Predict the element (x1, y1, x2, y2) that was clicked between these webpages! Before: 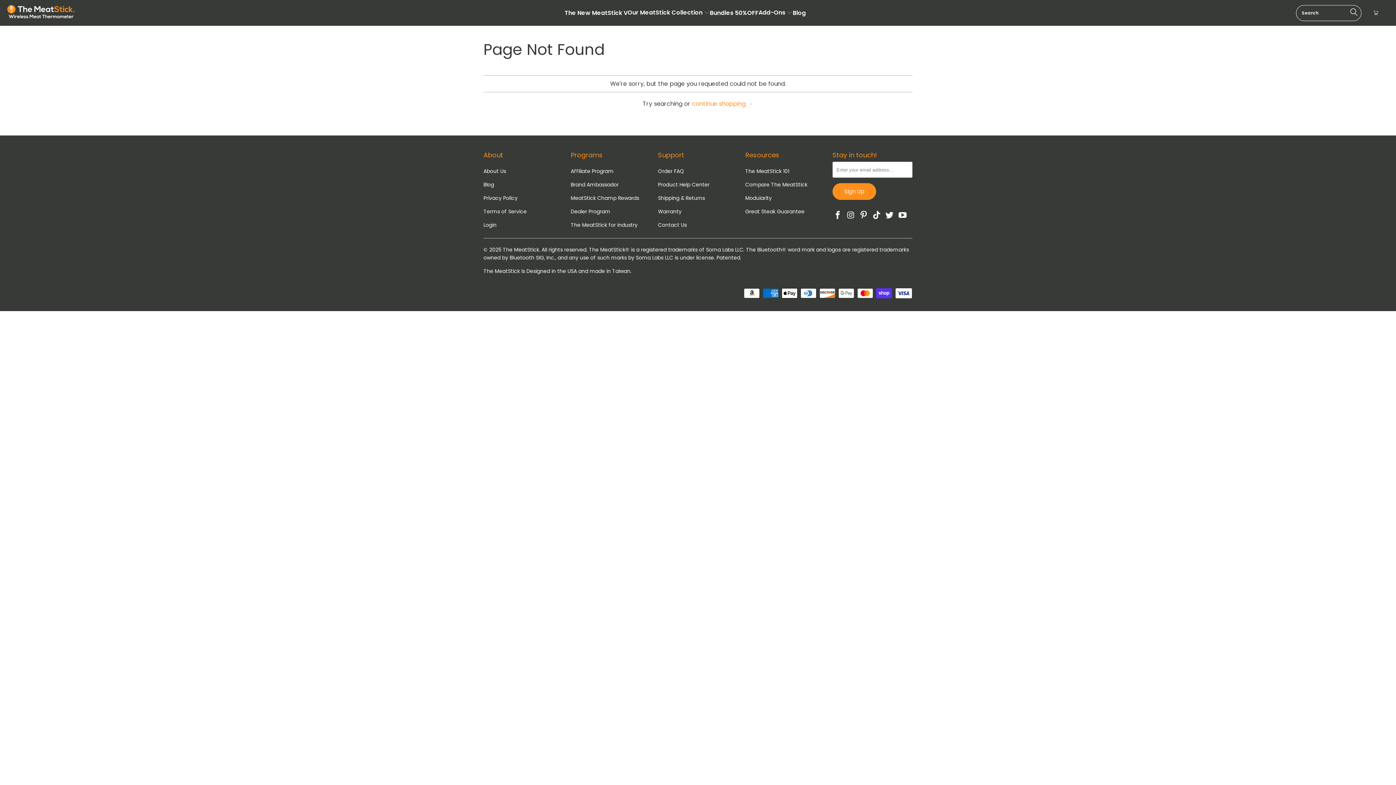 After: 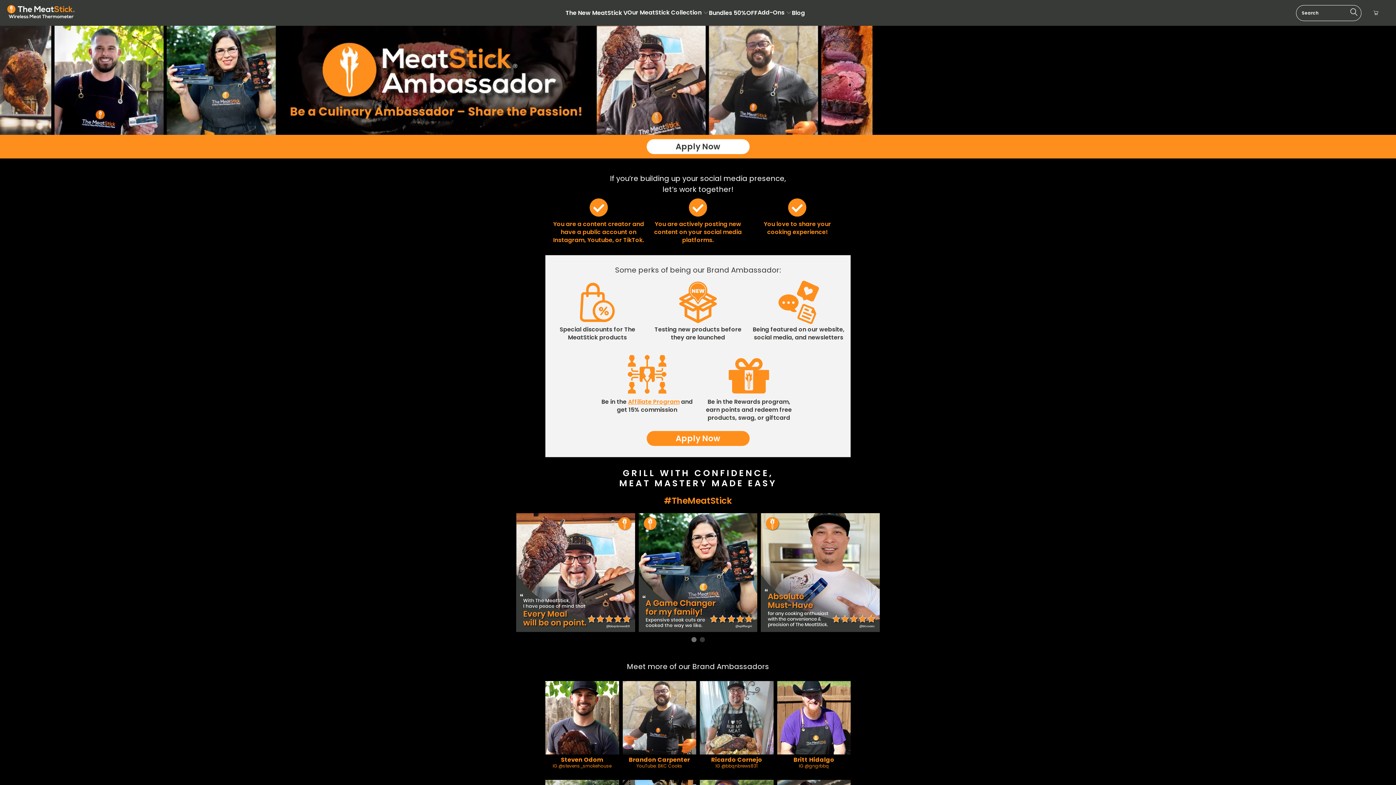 Action: label: Brand Ambassador bbox: (570, 181, 618, 188)